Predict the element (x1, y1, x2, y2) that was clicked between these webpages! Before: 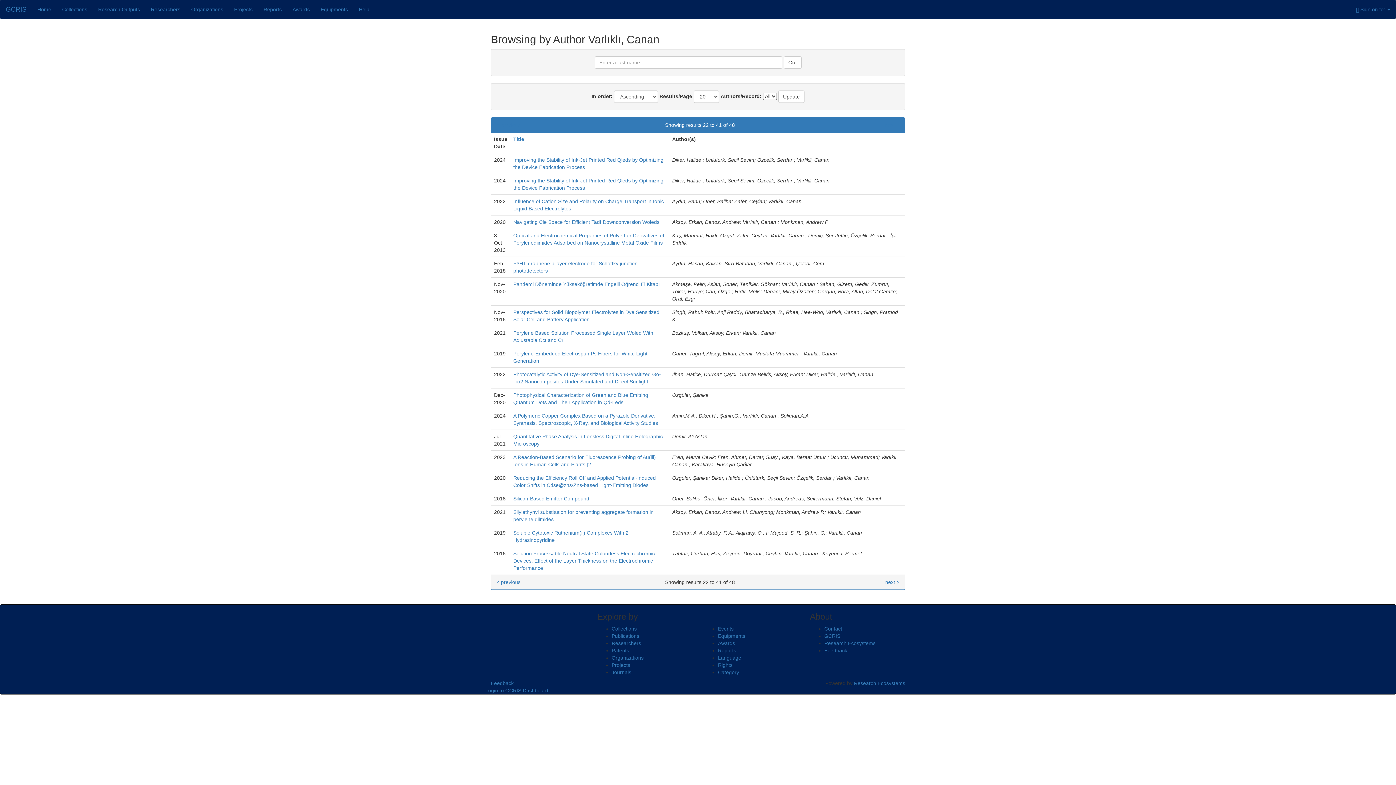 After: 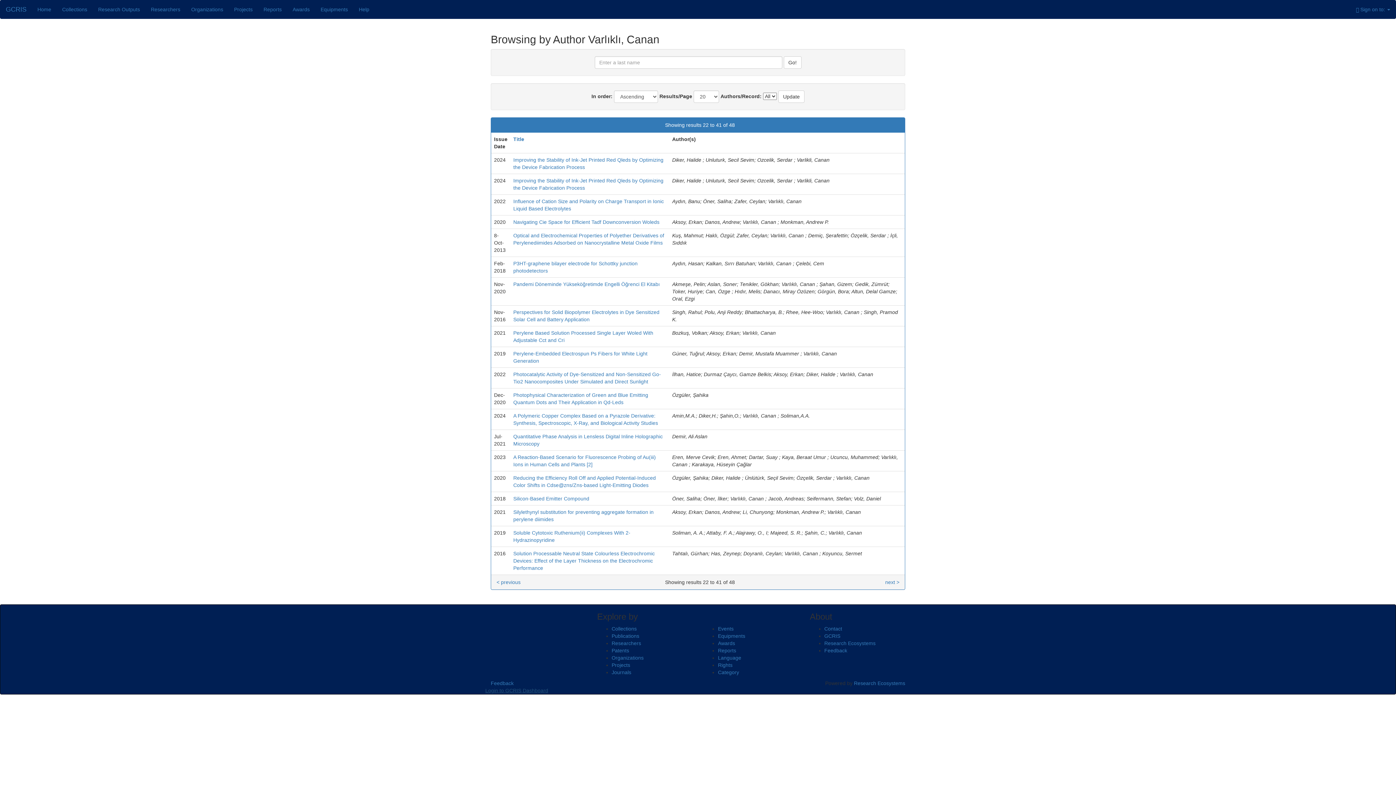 Action: bbox: (485, 688, 548, 693) label: Login to GCRIS Dashboard